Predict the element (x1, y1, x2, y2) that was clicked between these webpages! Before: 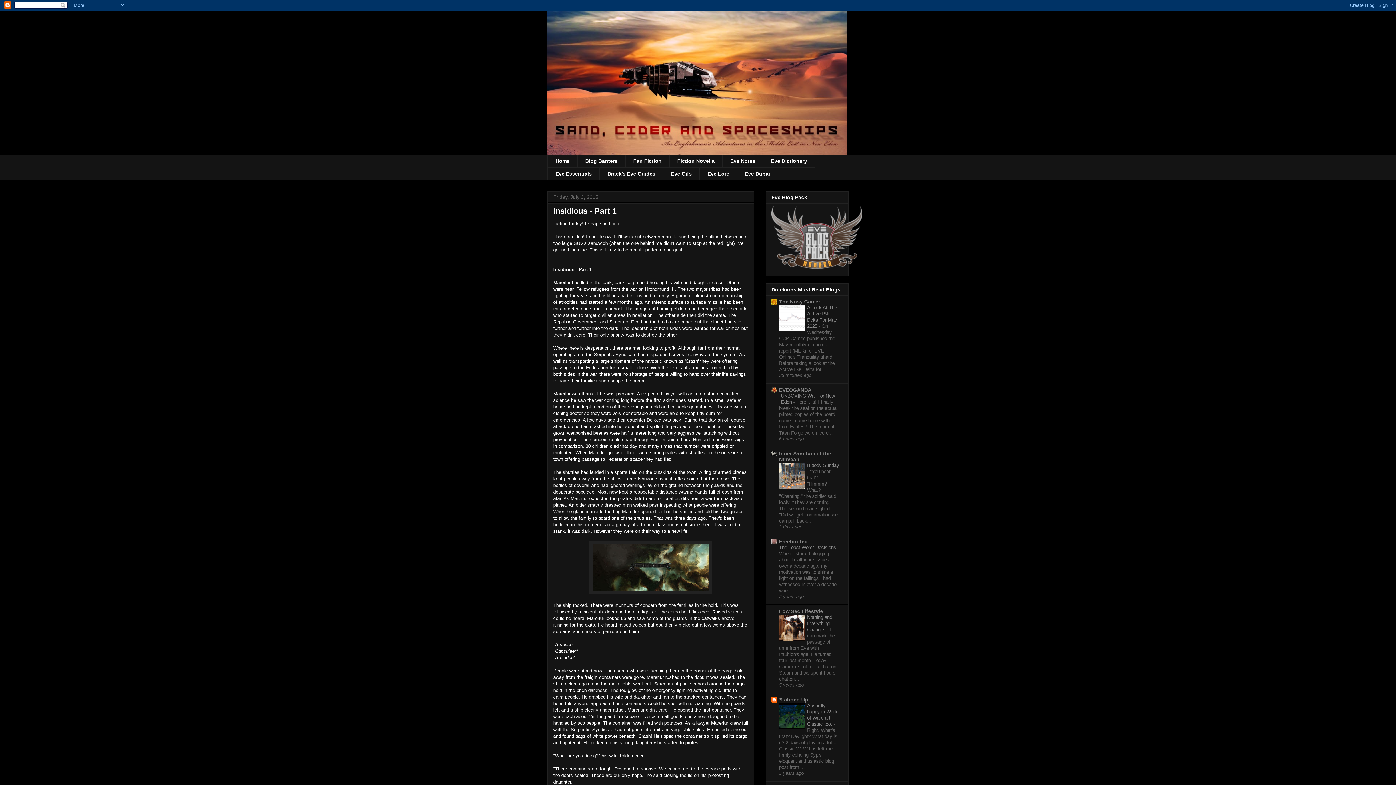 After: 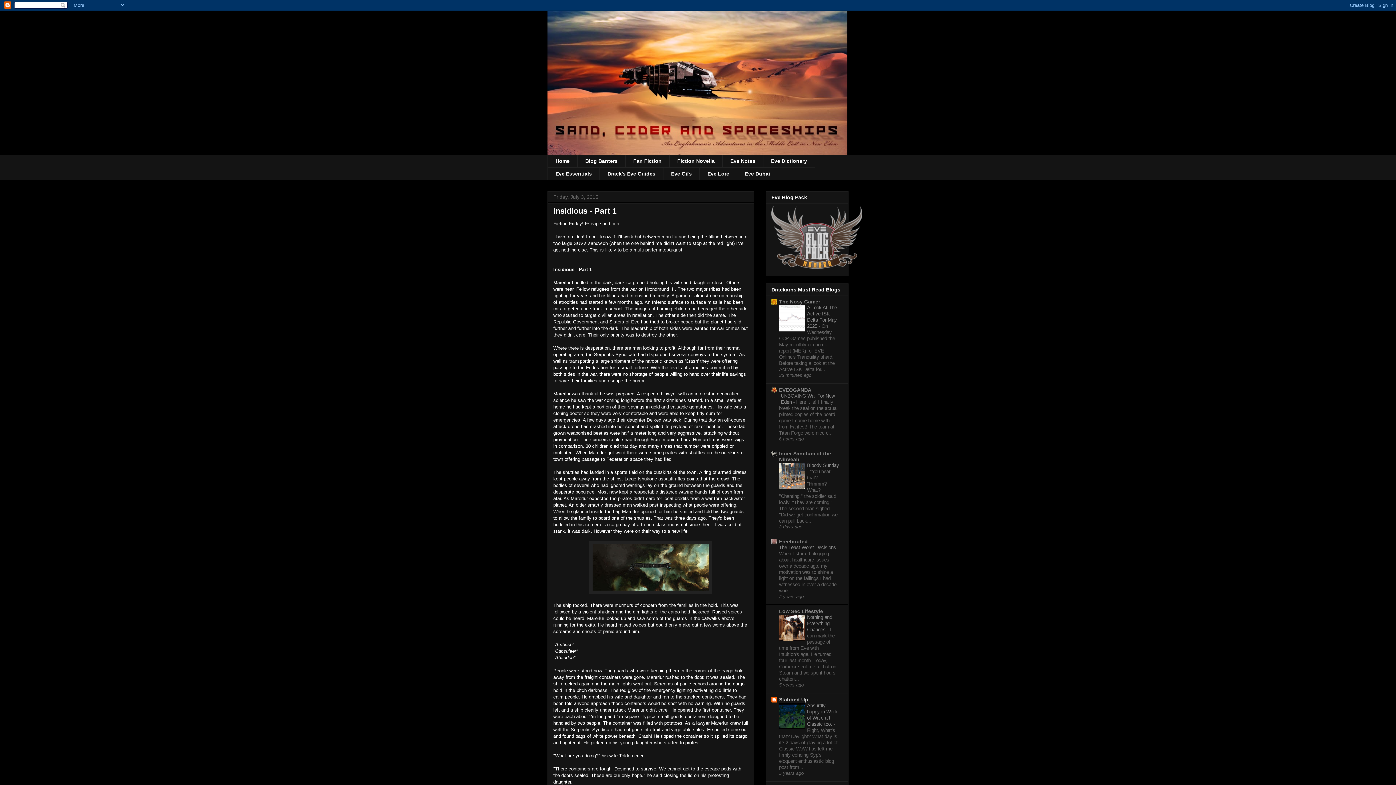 Action: label: Stabbed Up bbox: (779, 697, 808, 703)